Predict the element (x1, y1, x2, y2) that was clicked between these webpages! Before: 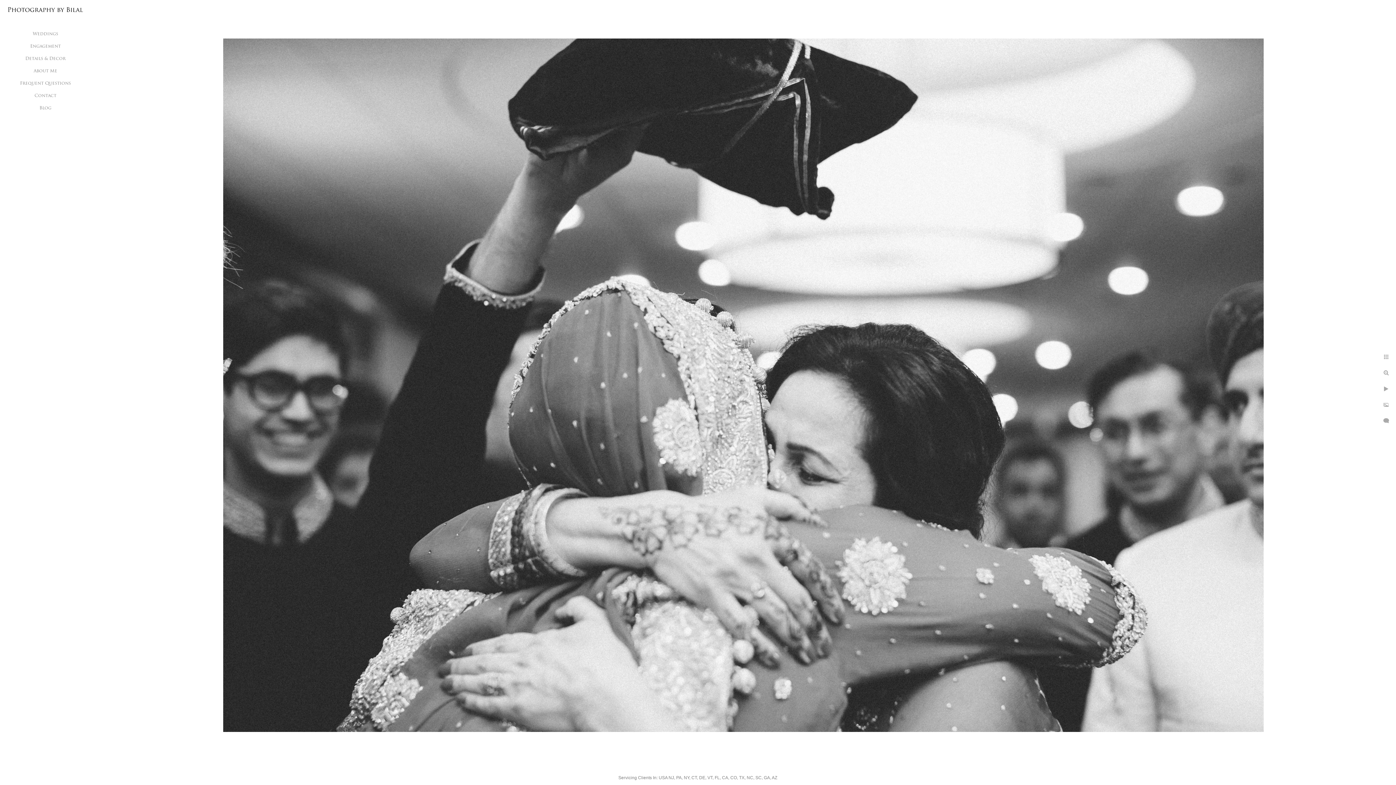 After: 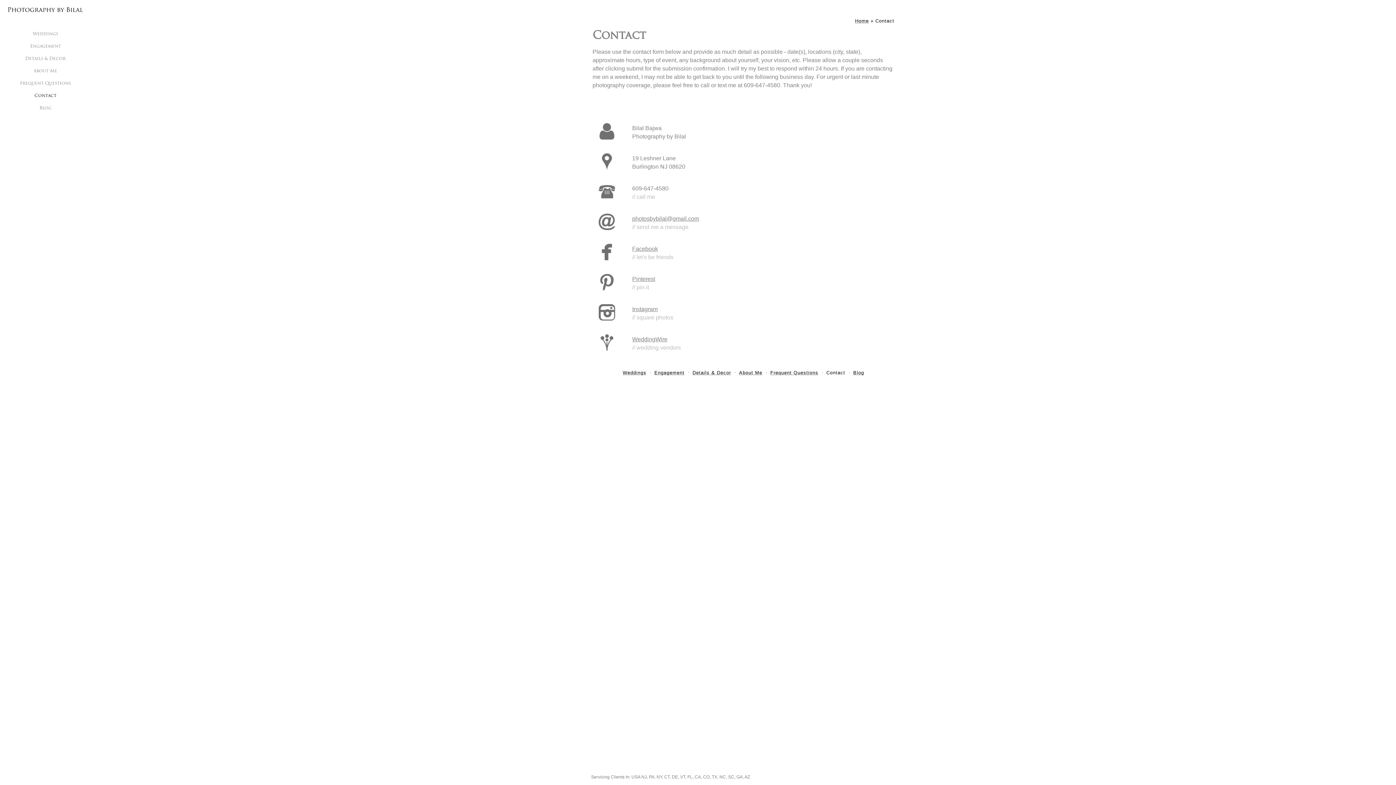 Action: label: Contact bbox: (34, 93, 56, 98)